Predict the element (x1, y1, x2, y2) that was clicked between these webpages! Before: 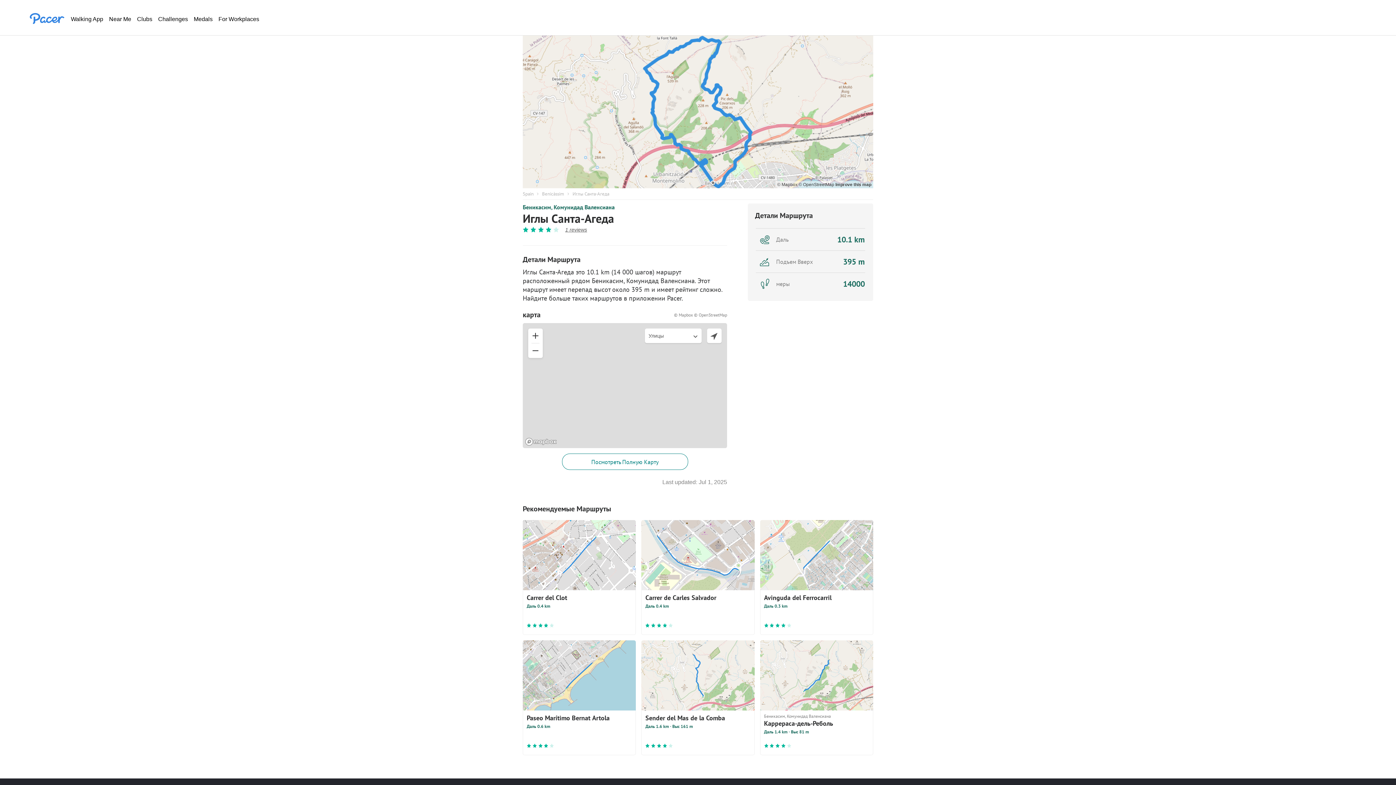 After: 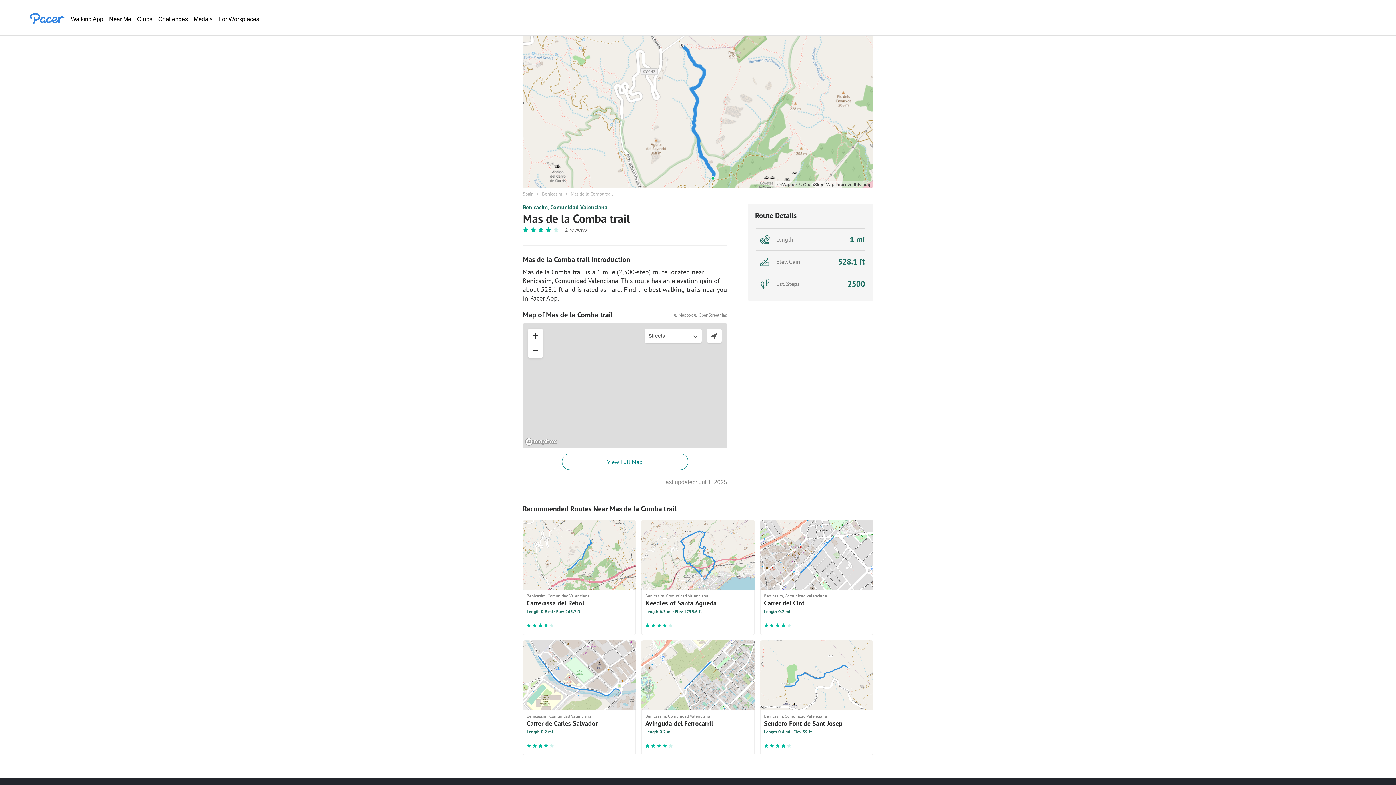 Action: bbox: (641, 640, 754, 755) label: Sender del Mas de la Comba
Даль 1.6 km · Выс 161 m